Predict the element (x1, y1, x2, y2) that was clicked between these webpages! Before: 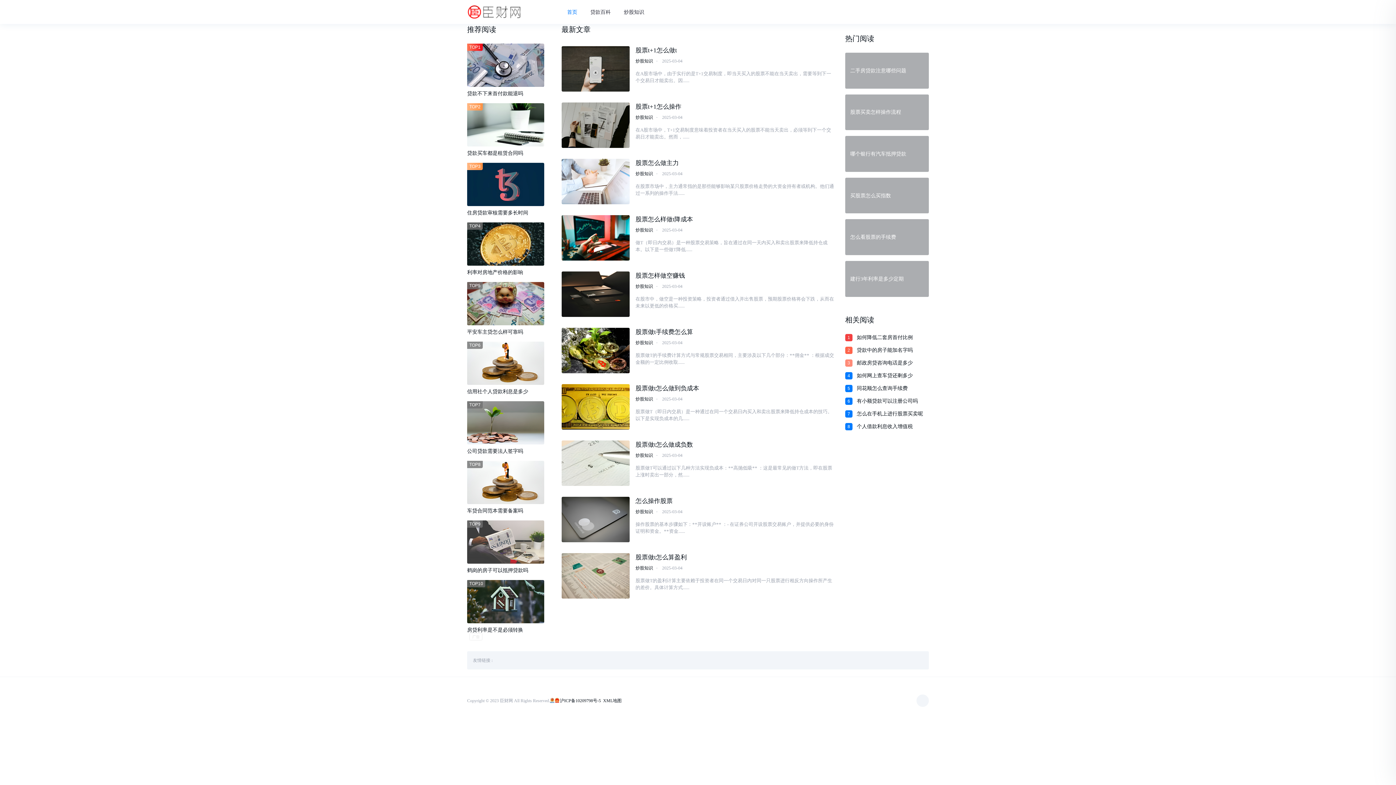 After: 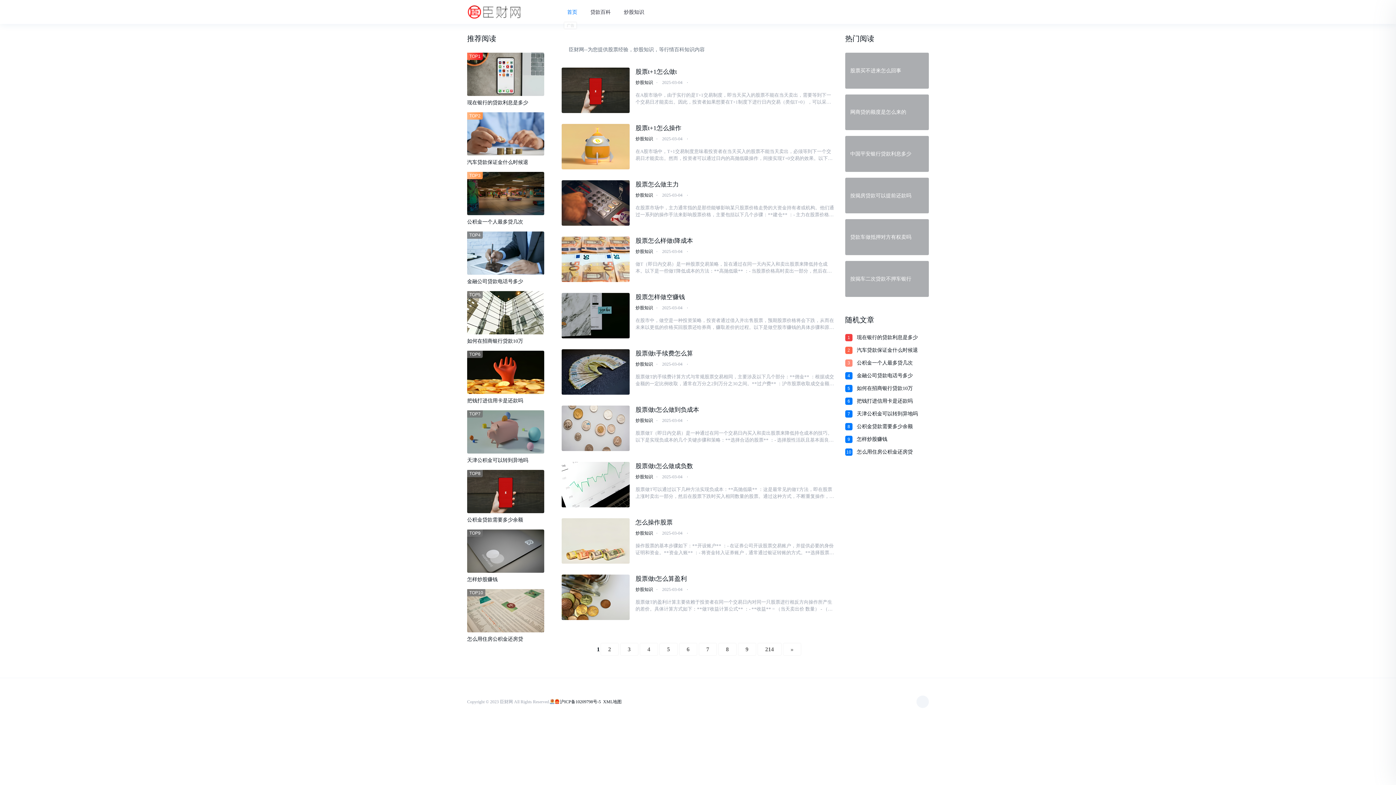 Action: label: 炒股知识 bbox: (635, 227, 653, 232)